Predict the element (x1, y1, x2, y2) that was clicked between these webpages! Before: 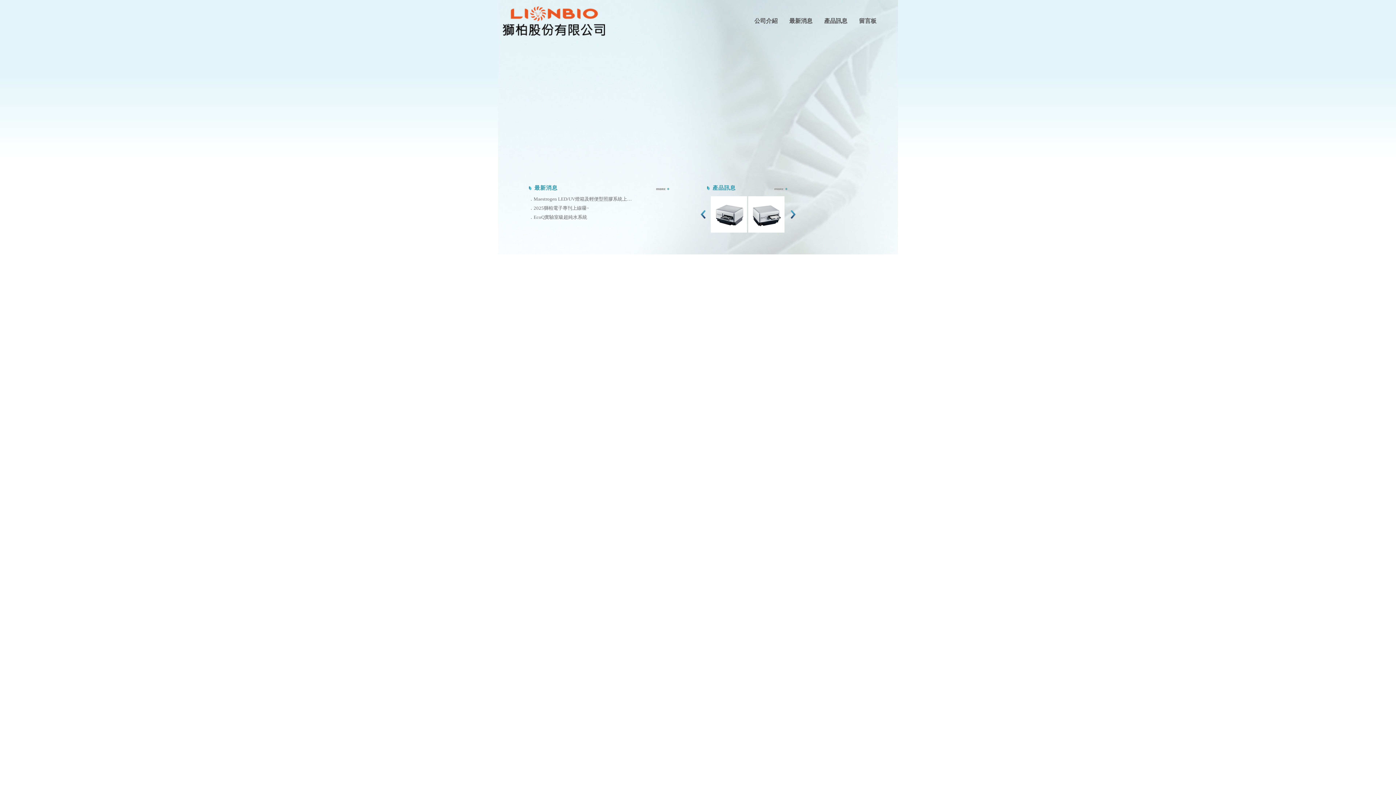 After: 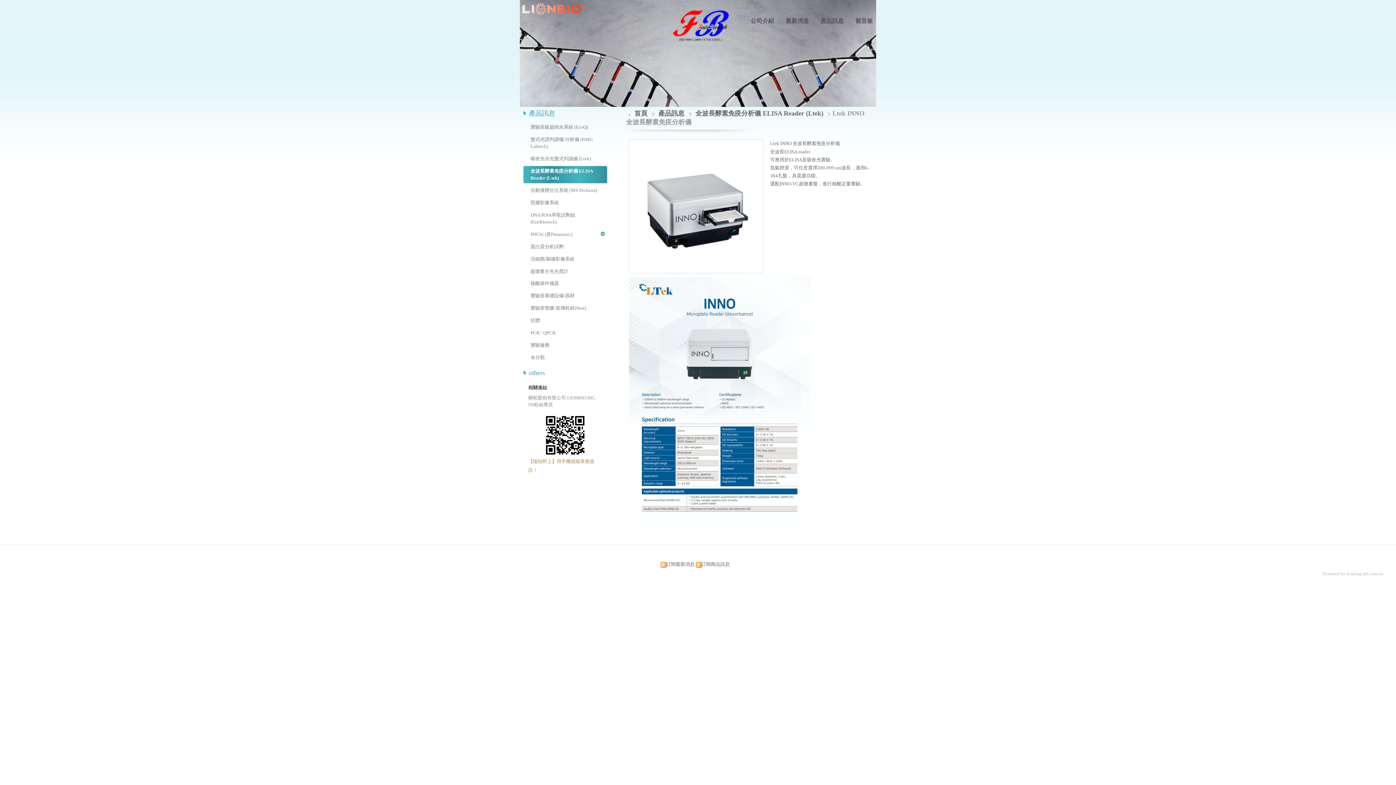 Action: bbox: (748, 228, 784, 233)